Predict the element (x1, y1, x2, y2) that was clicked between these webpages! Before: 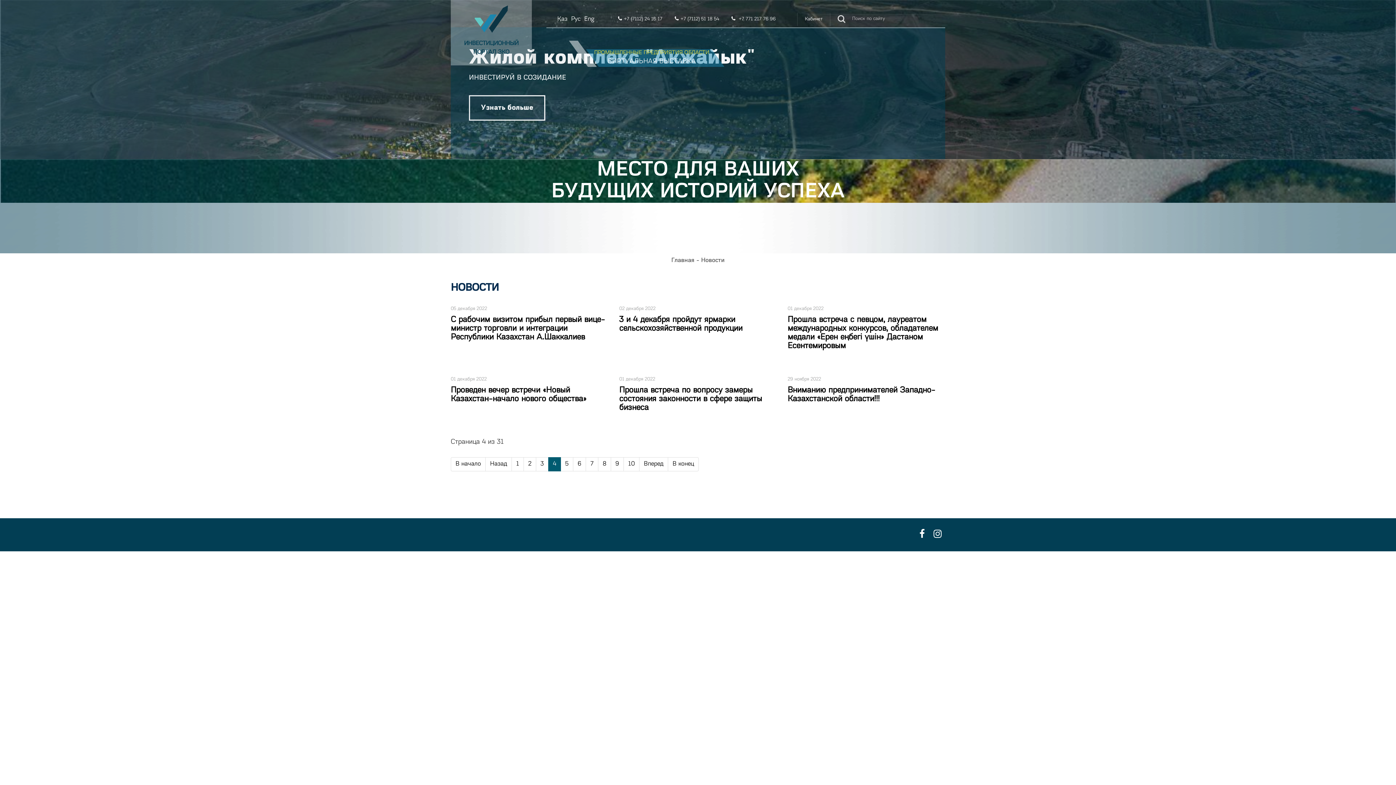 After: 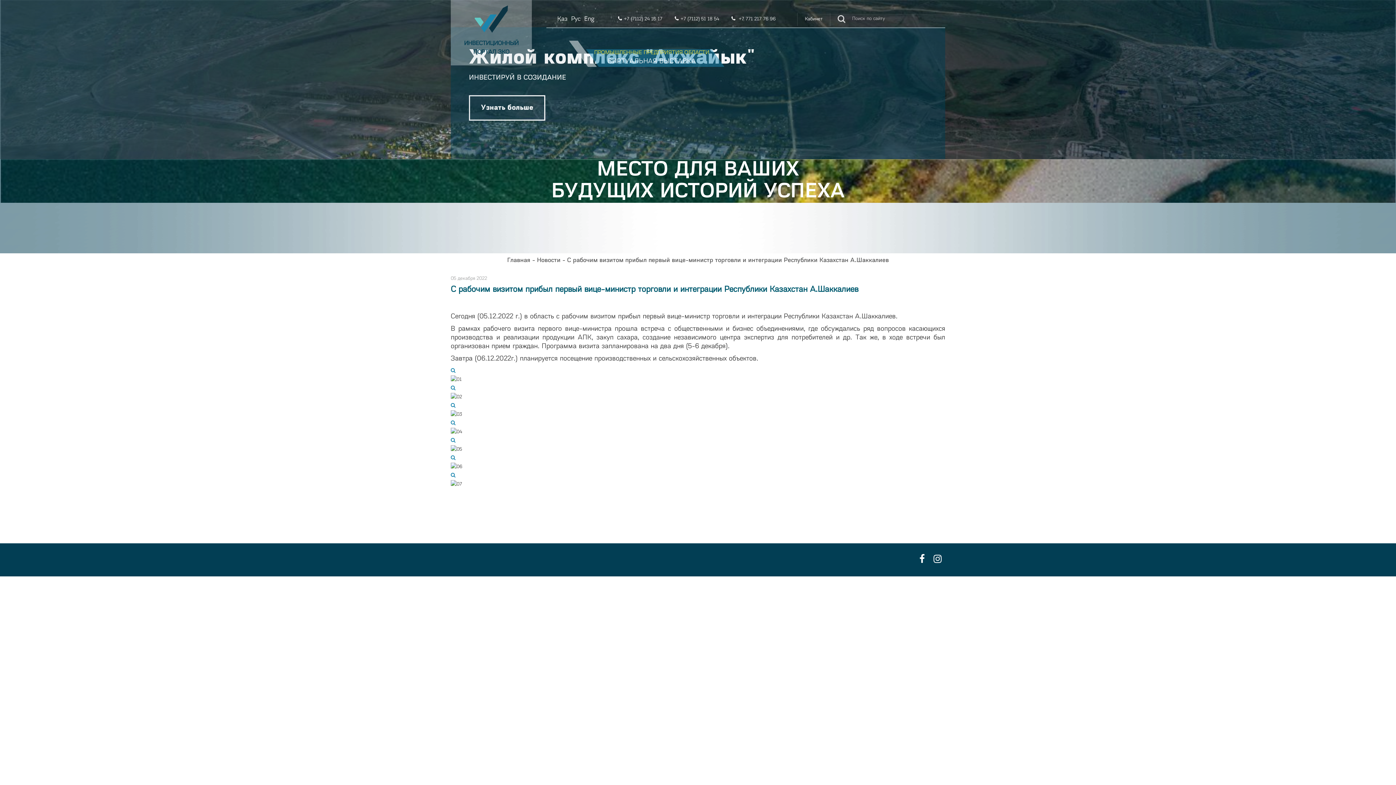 Action: bbox: (450, 315, 605, 341) label: С рабочим визитом прибыл первый вице-министр торговли и интеграции Республики Казахстан А.Шаккалиев